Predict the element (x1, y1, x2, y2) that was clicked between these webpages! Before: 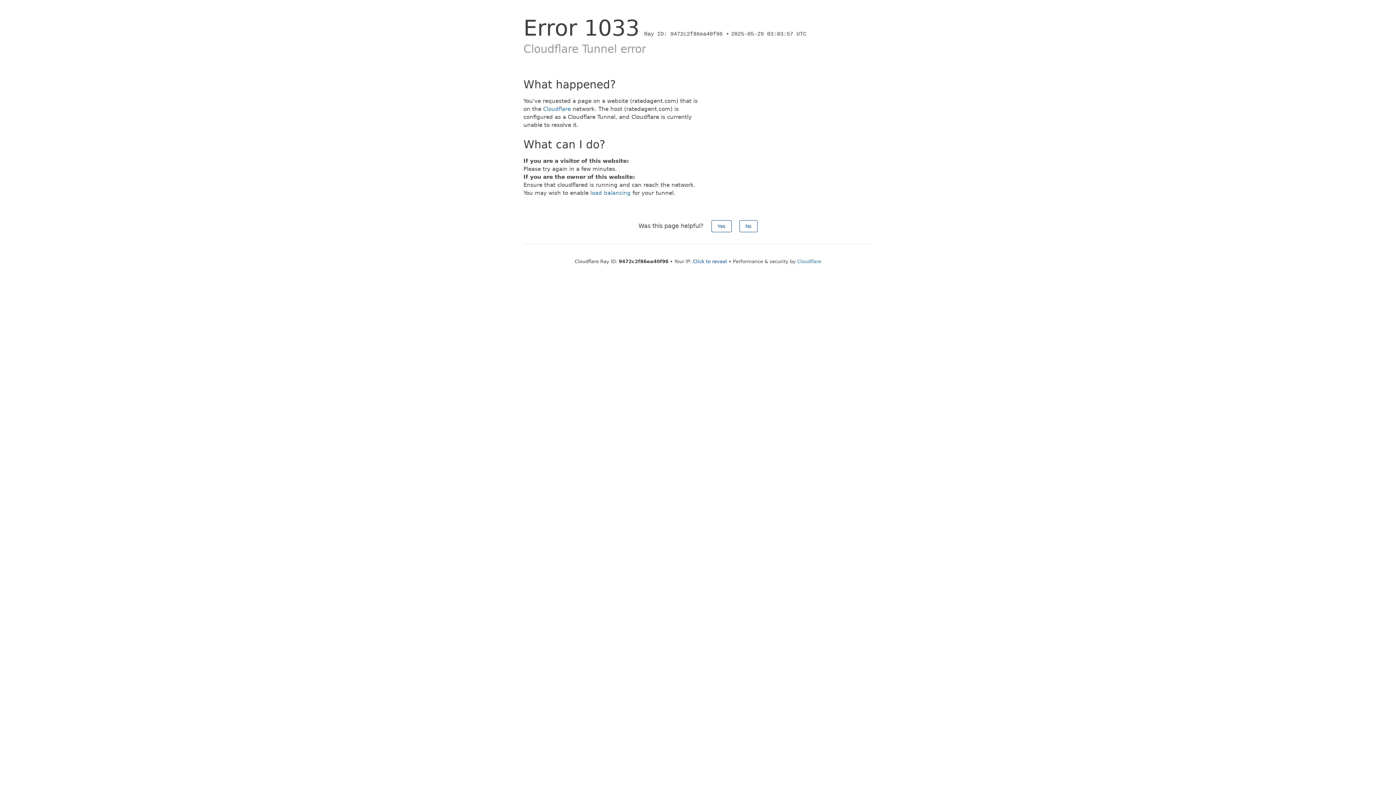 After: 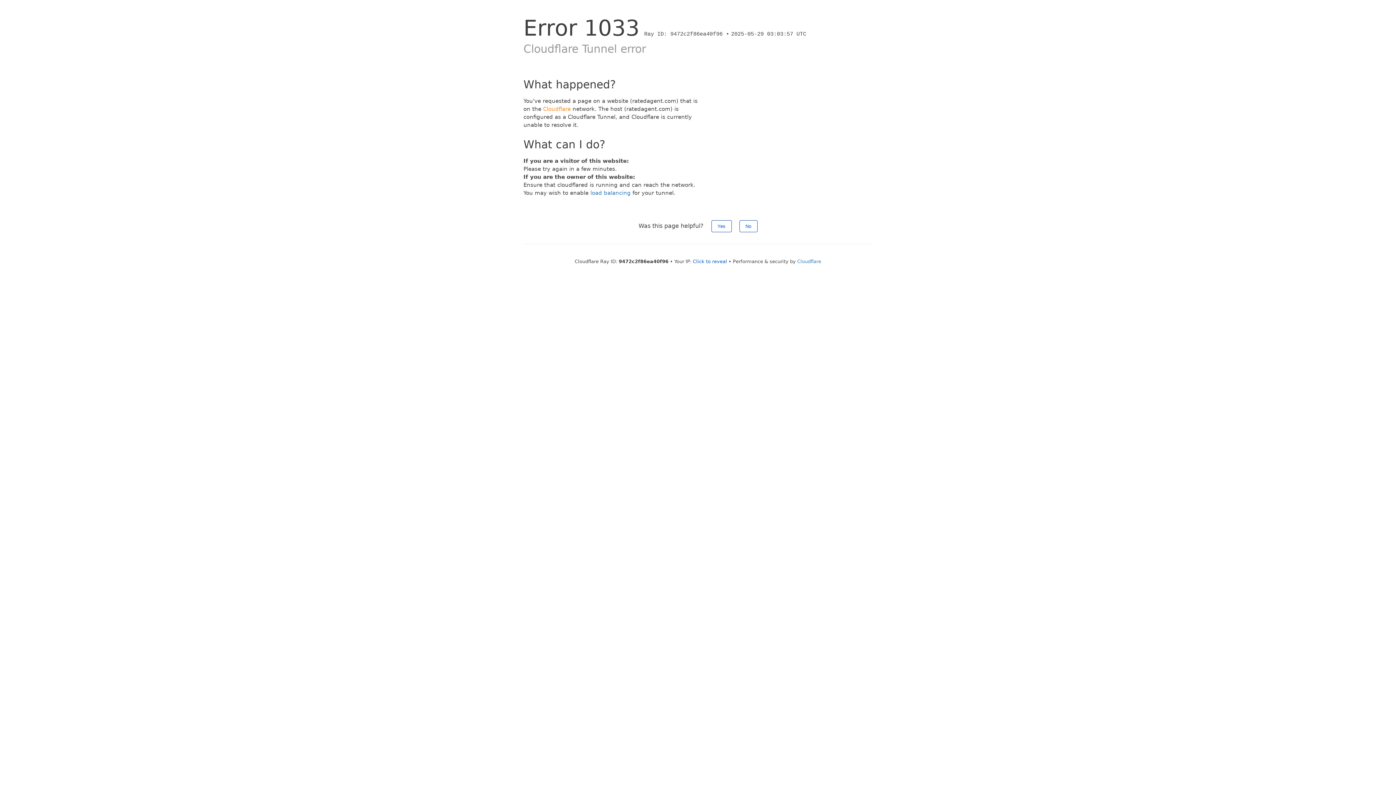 Action: label: Cloudflare bbox: (543, 105, 570, 112)